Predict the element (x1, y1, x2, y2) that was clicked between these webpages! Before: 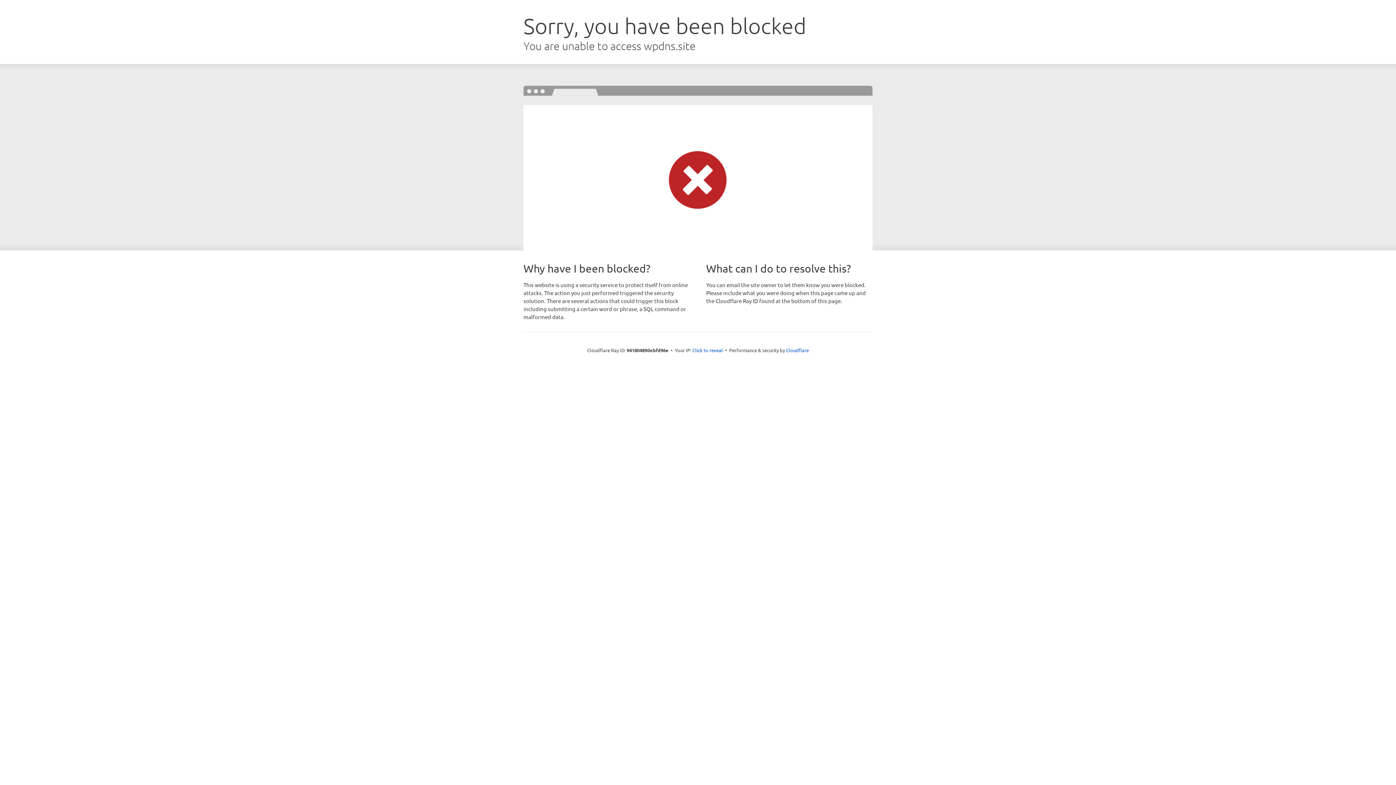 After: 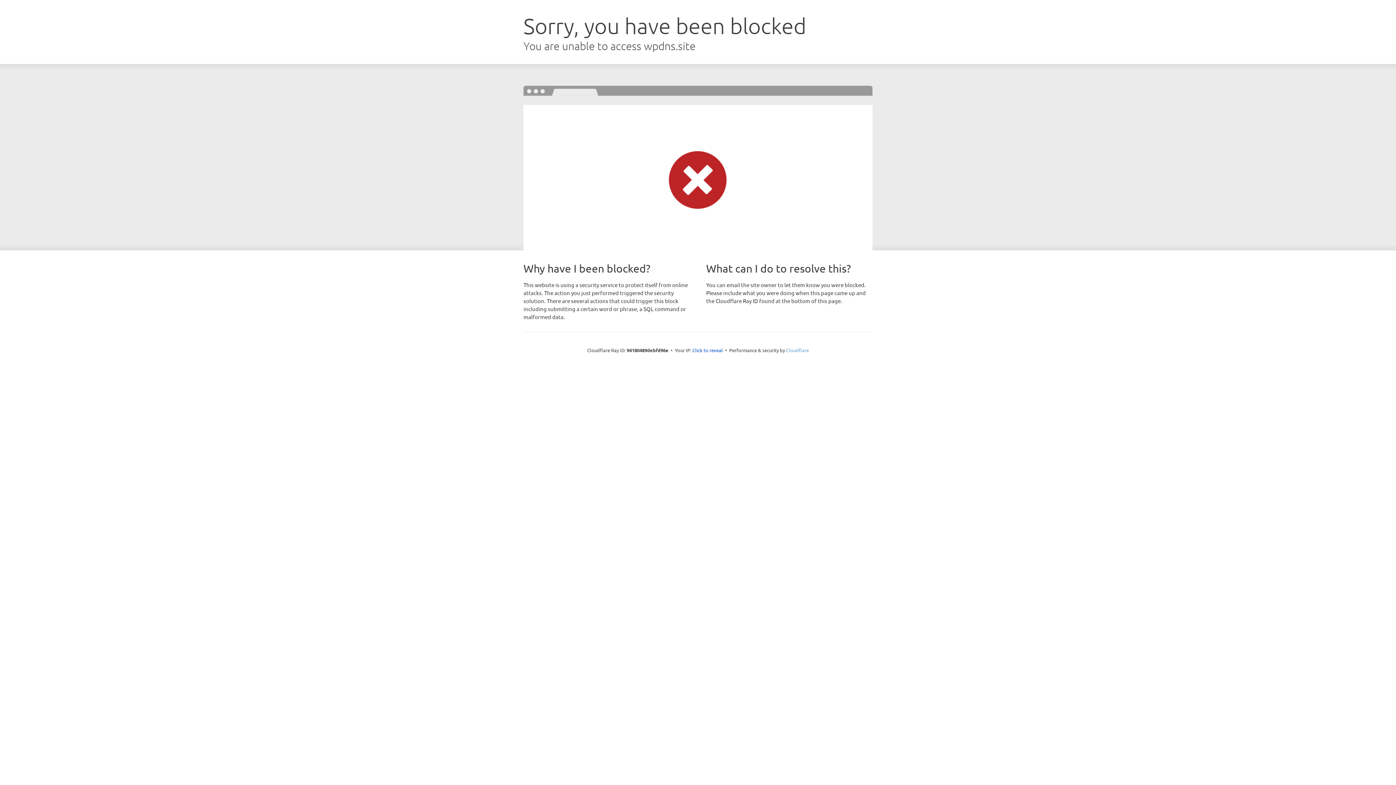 Action: bbox: (786, 347, 809, 353) label: Cloudflare